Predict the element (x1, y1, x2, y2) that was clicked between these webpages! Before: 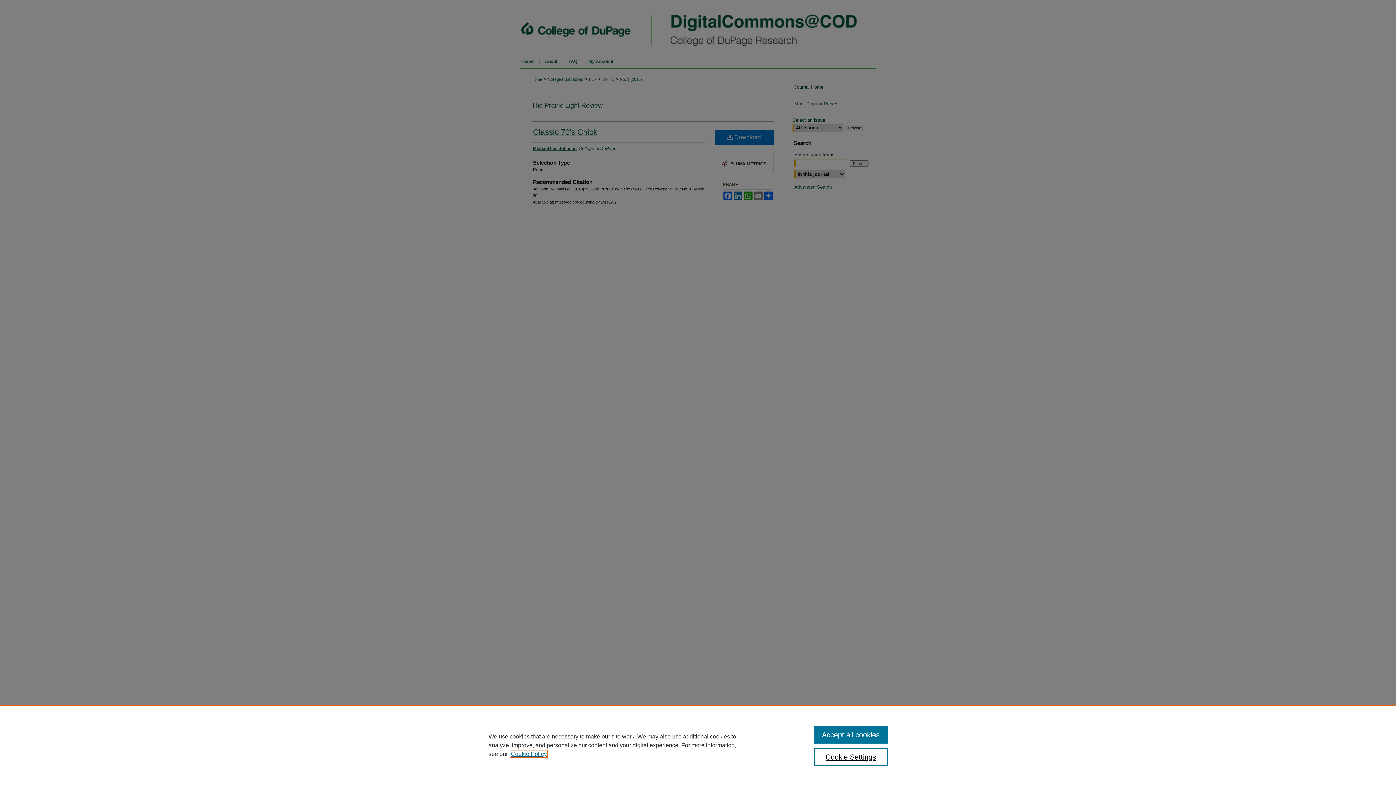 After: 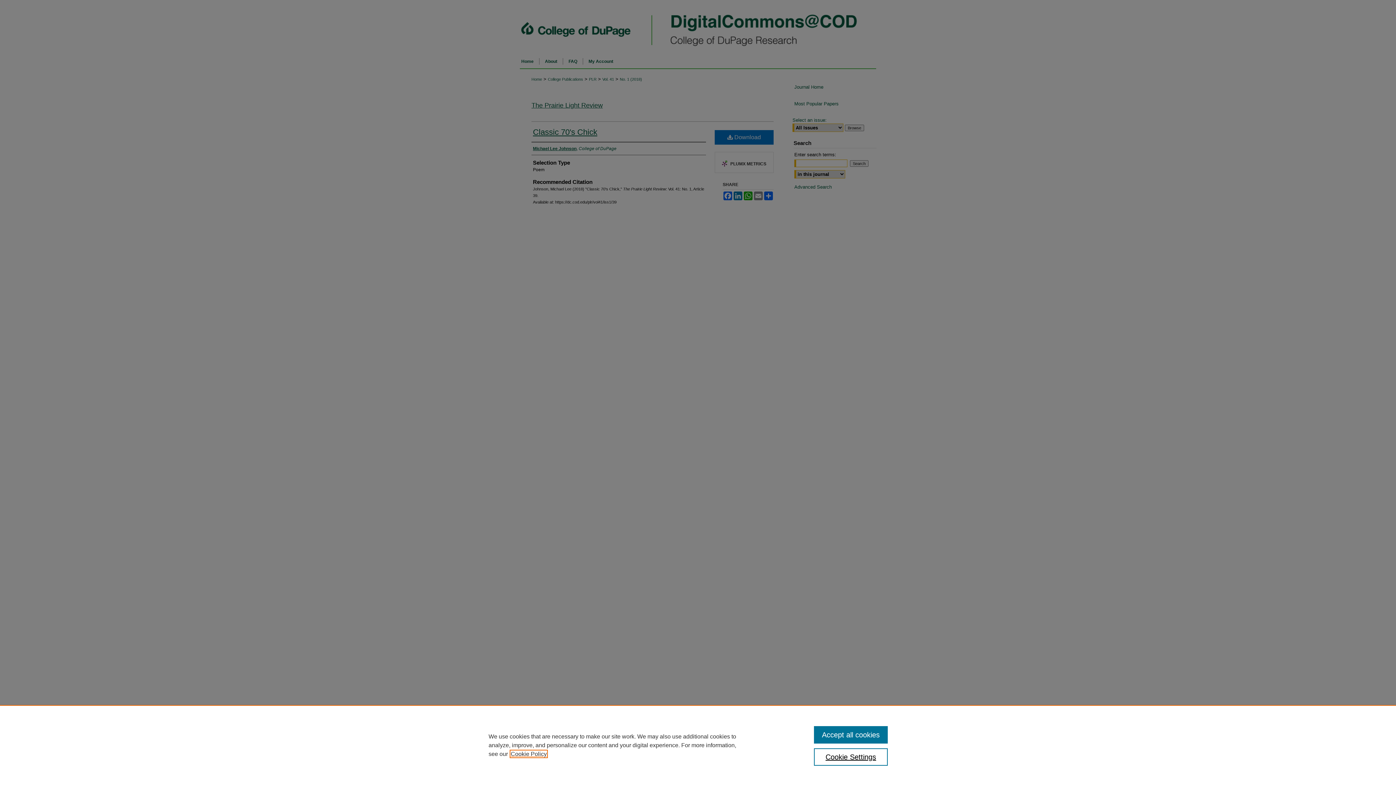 Action: label: , opens in a new tab bbox: (510, 751, 546, 757)